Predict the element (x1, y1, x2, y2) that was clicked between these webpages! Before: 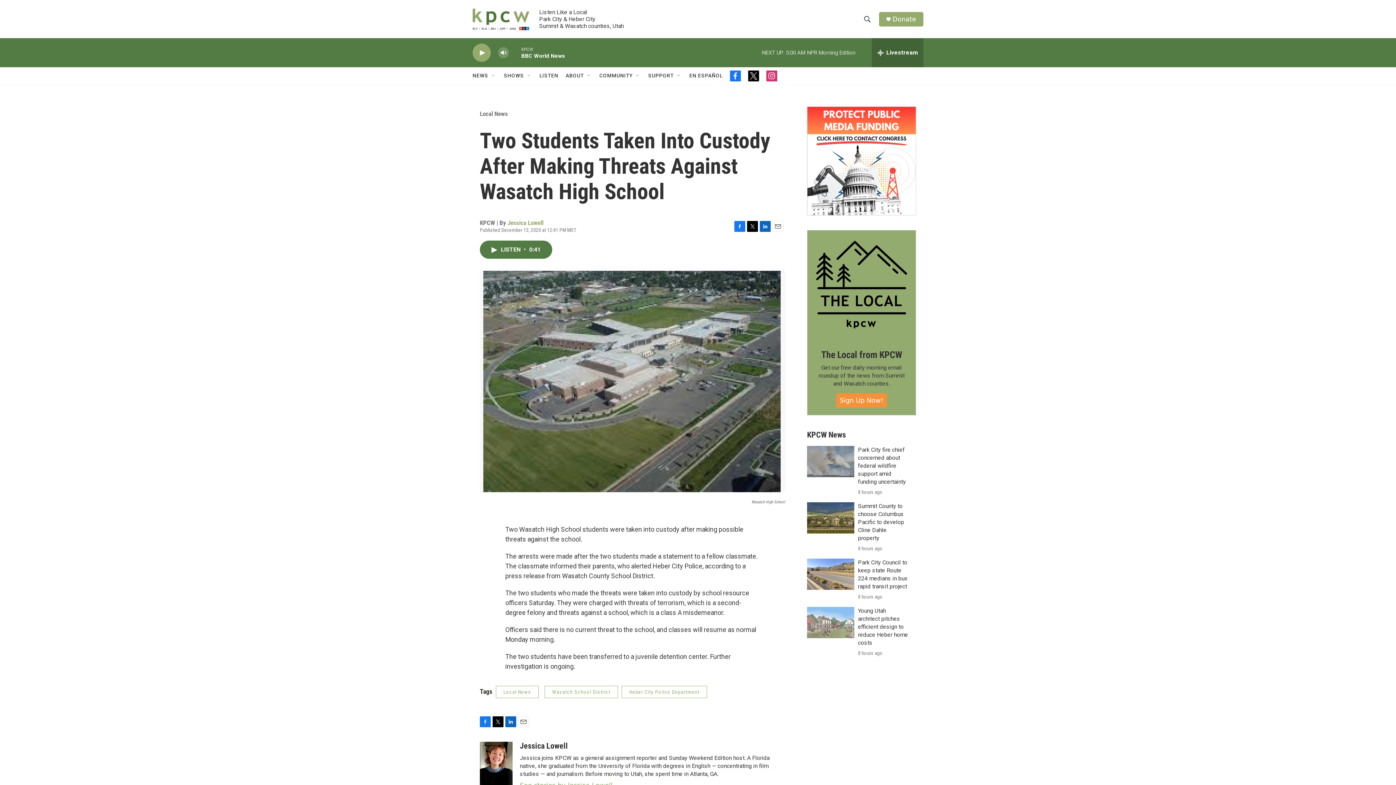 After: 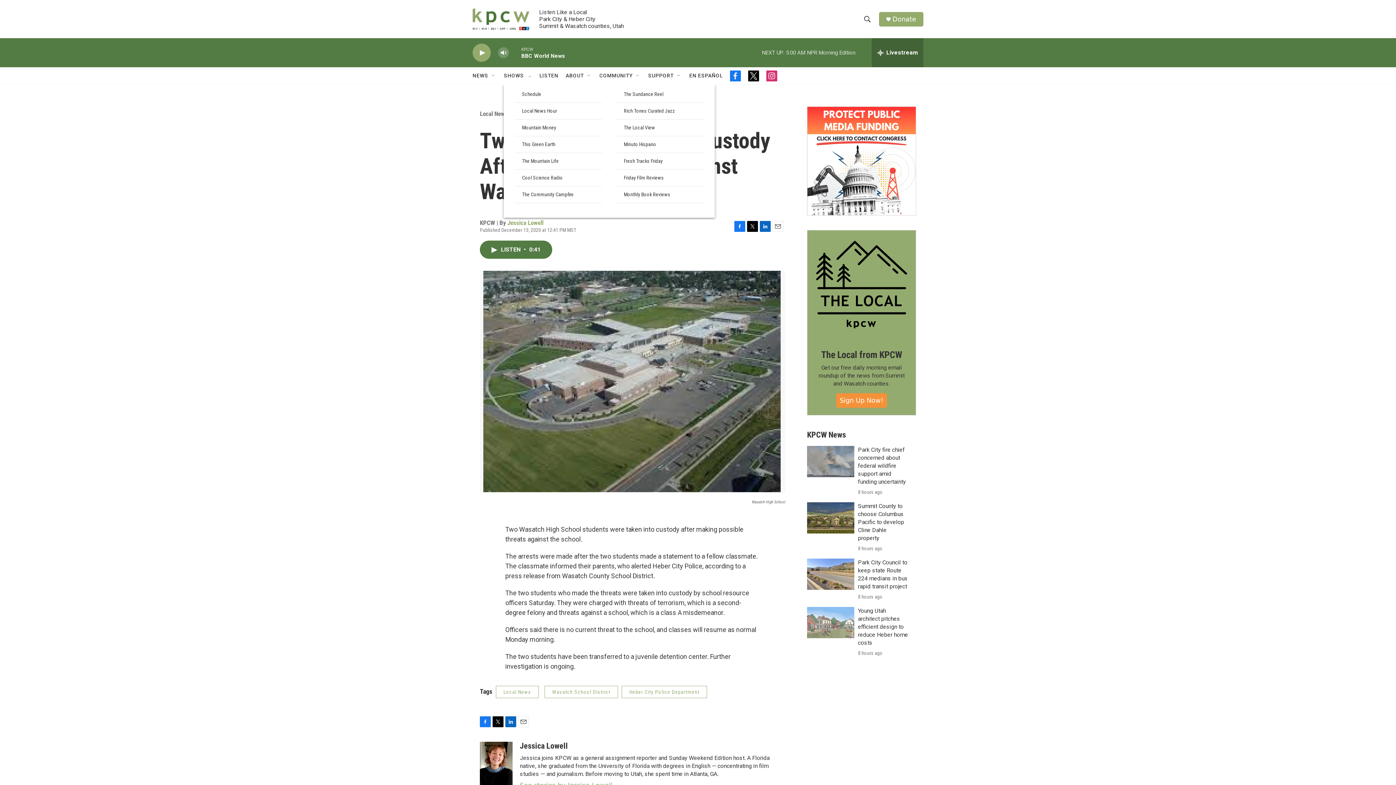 Action: label: Open Sub Navigation bbox: (526, 72, 532, 78)